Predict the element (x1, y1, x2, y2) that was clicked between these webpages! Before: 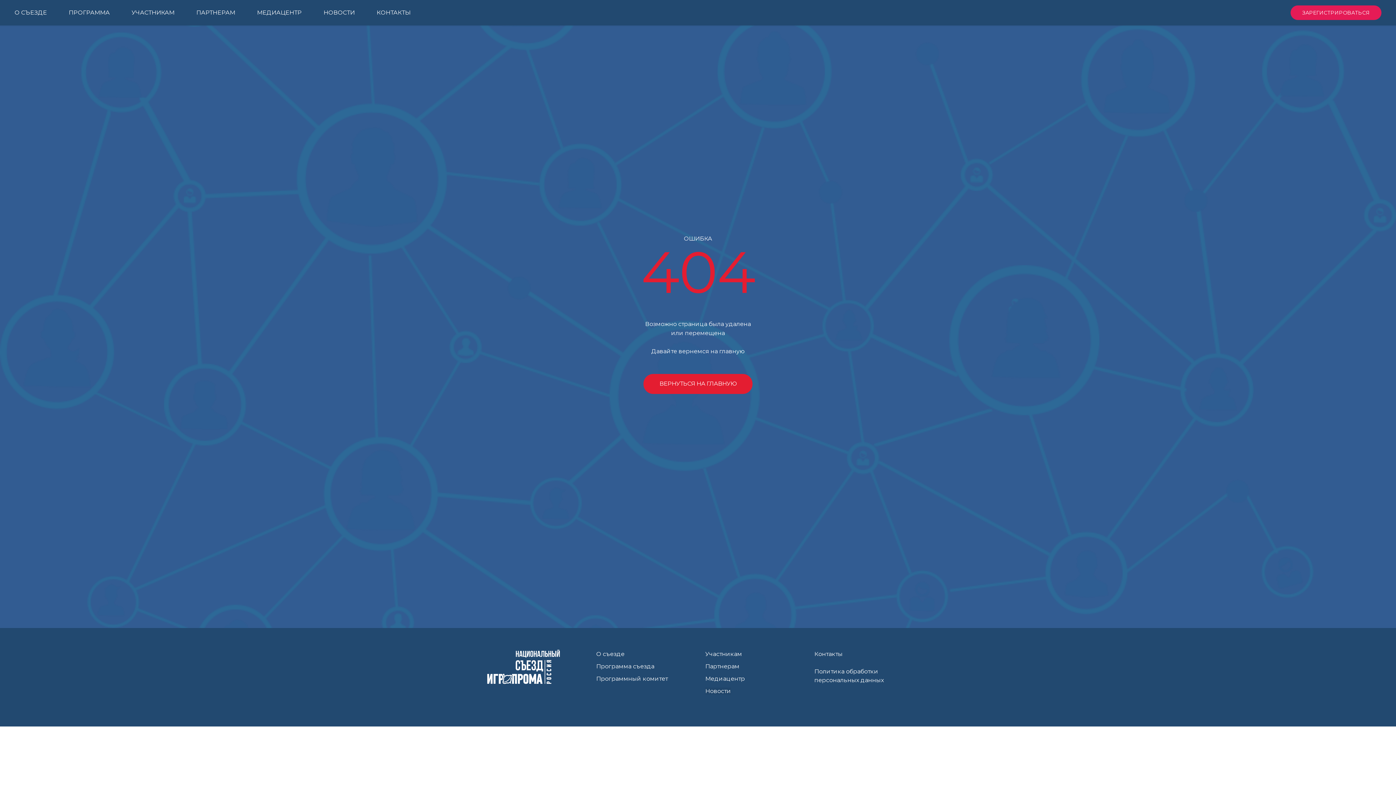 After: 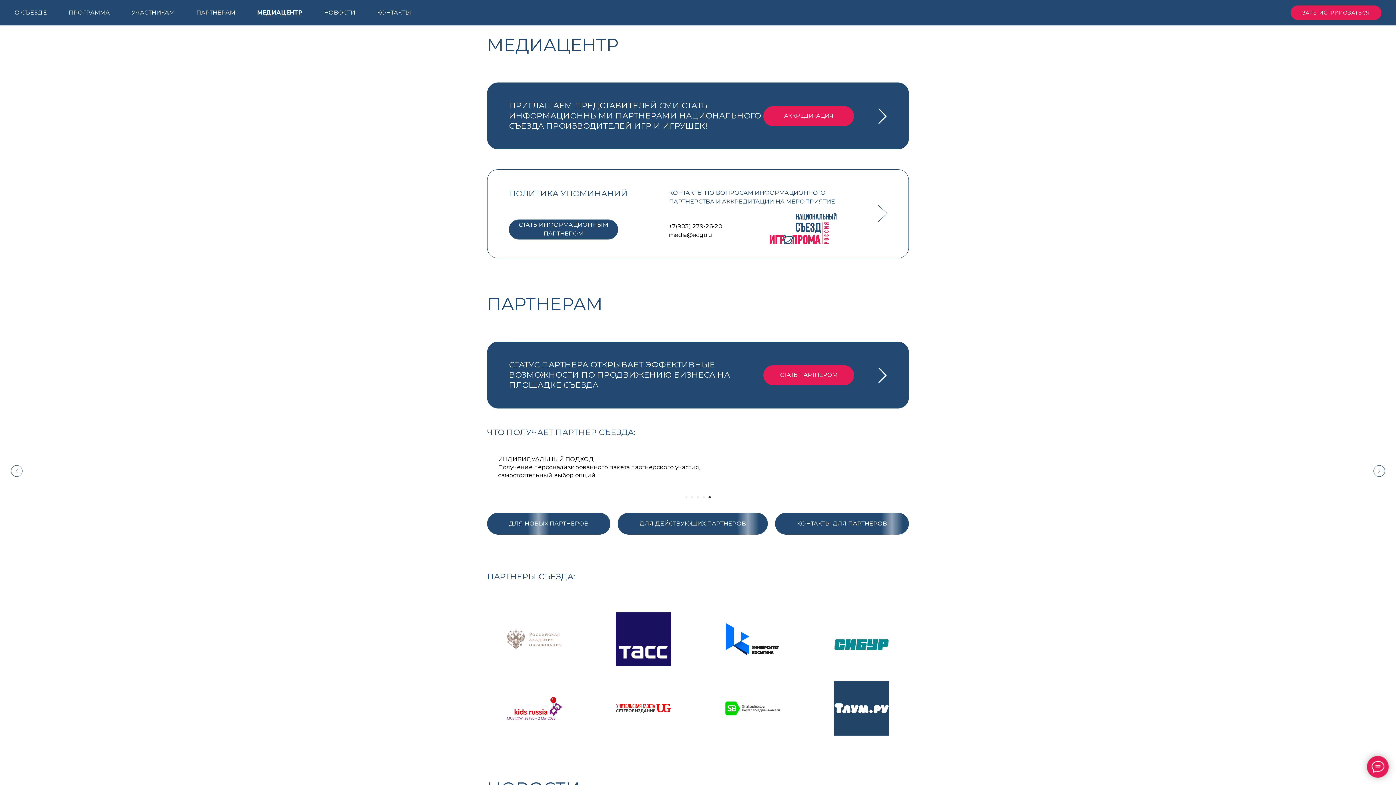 Action: label: МЕДИАЦЕНТР bbox: (257, 9, 301, 16)